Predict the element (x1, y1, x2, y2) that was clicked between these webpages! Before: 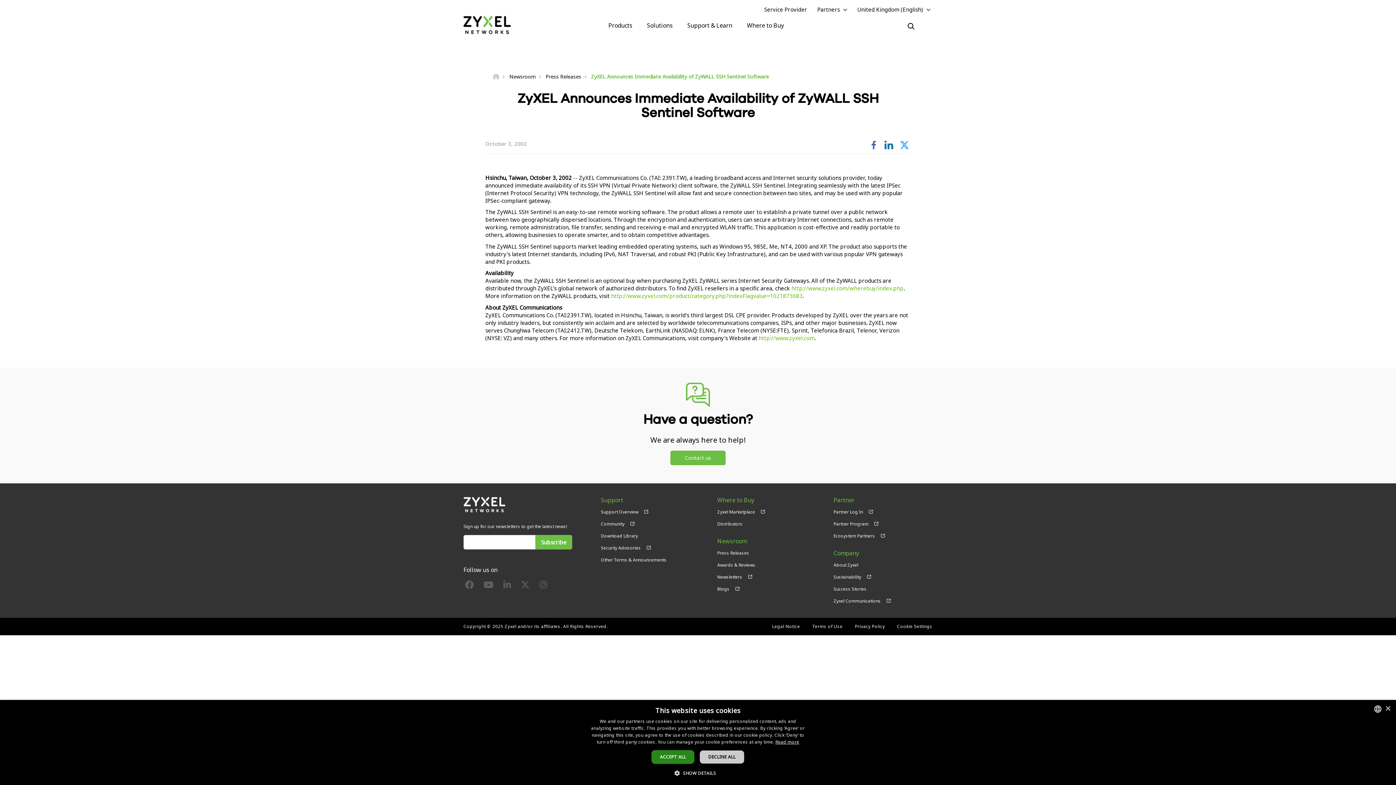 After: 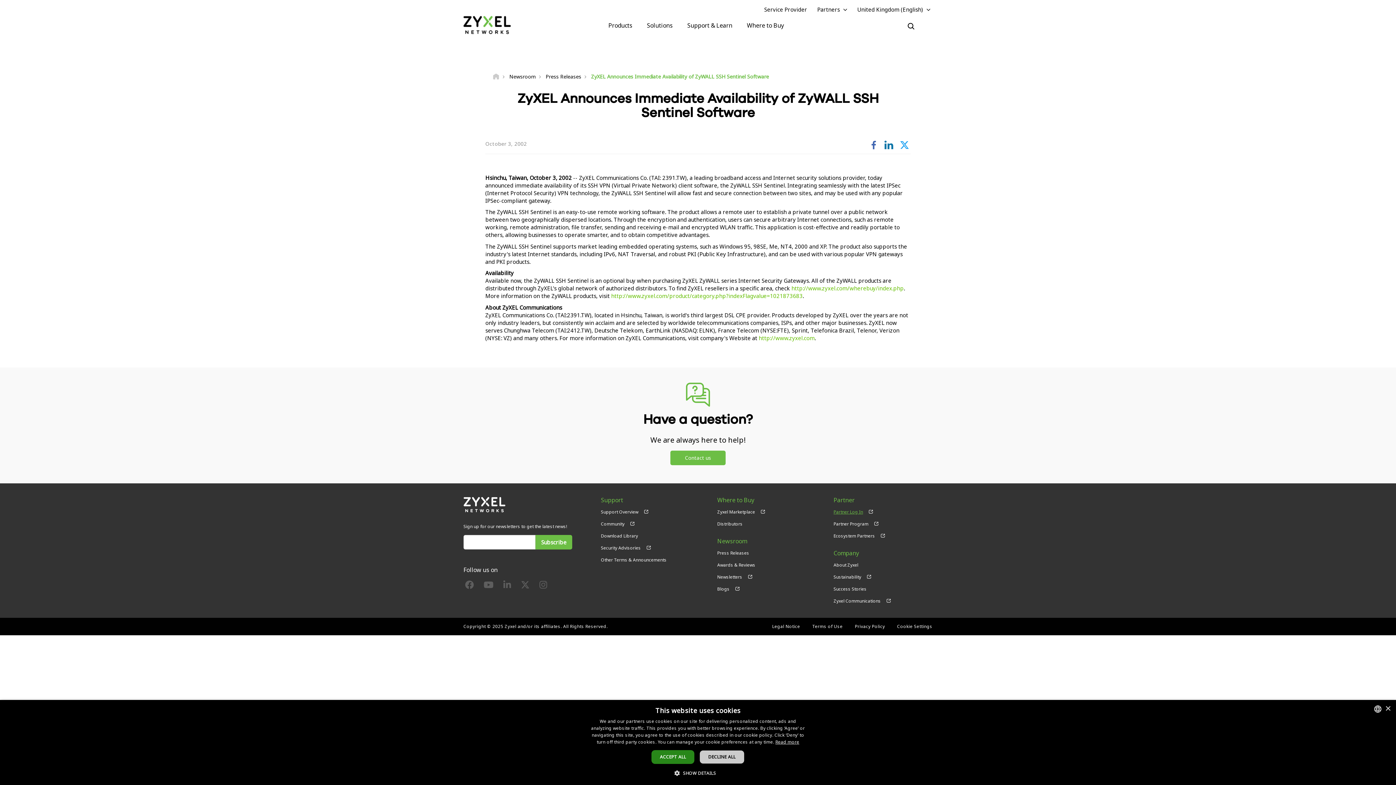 Action: label: Partner Log In bbox: (833, 509, 873, 515)